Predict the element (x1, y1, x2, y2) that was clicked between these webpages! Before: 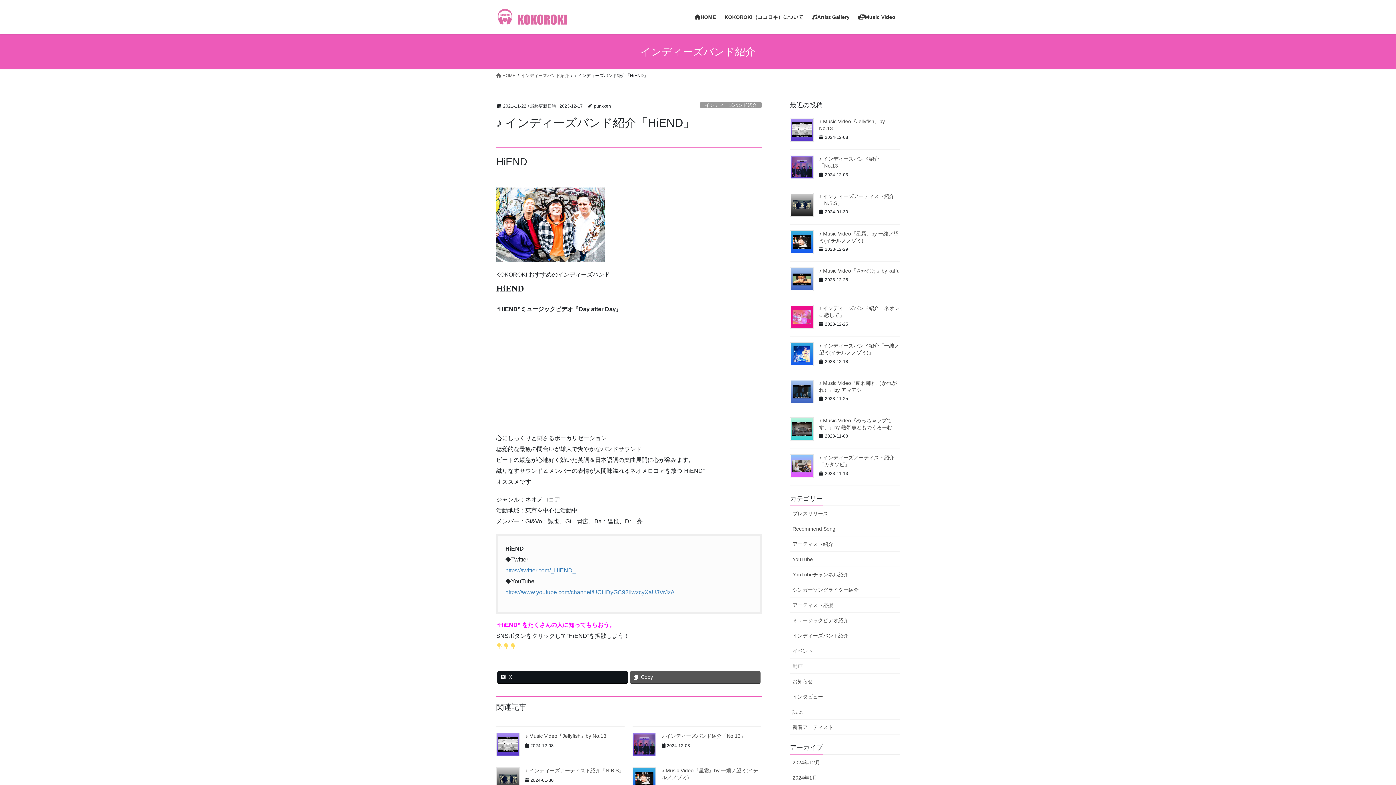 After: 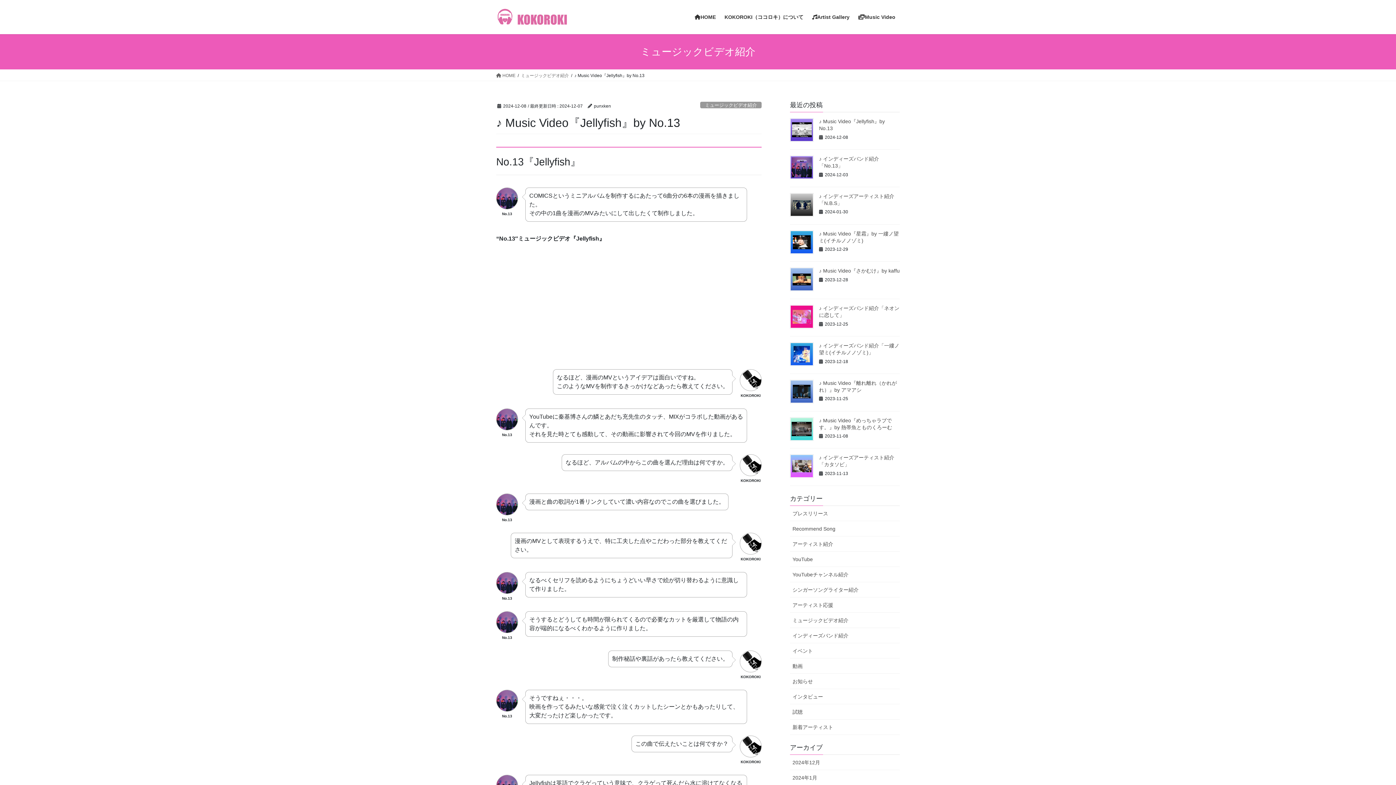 Action: bbox: (525, 733, 606, 739) label: ♪ Music Video『Jellyfish』by No.13